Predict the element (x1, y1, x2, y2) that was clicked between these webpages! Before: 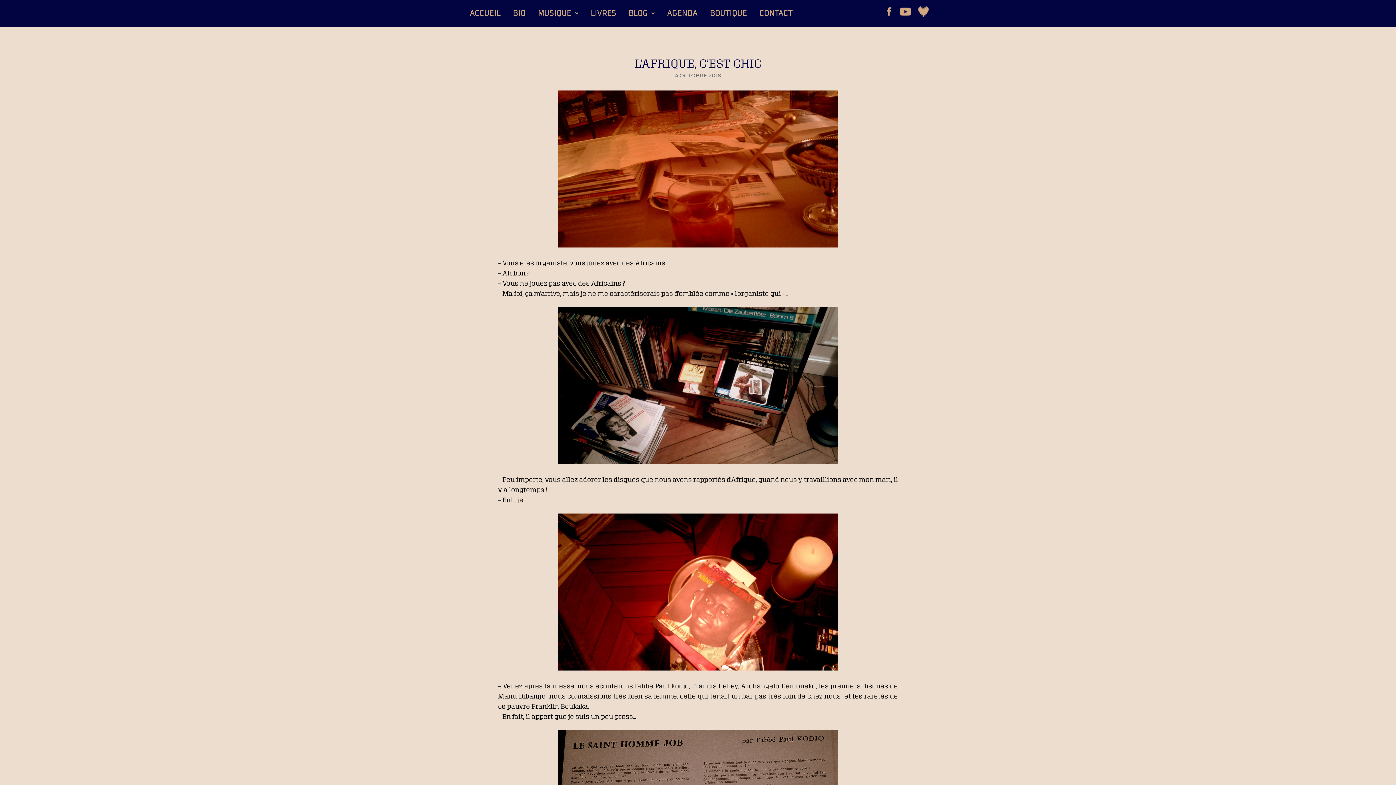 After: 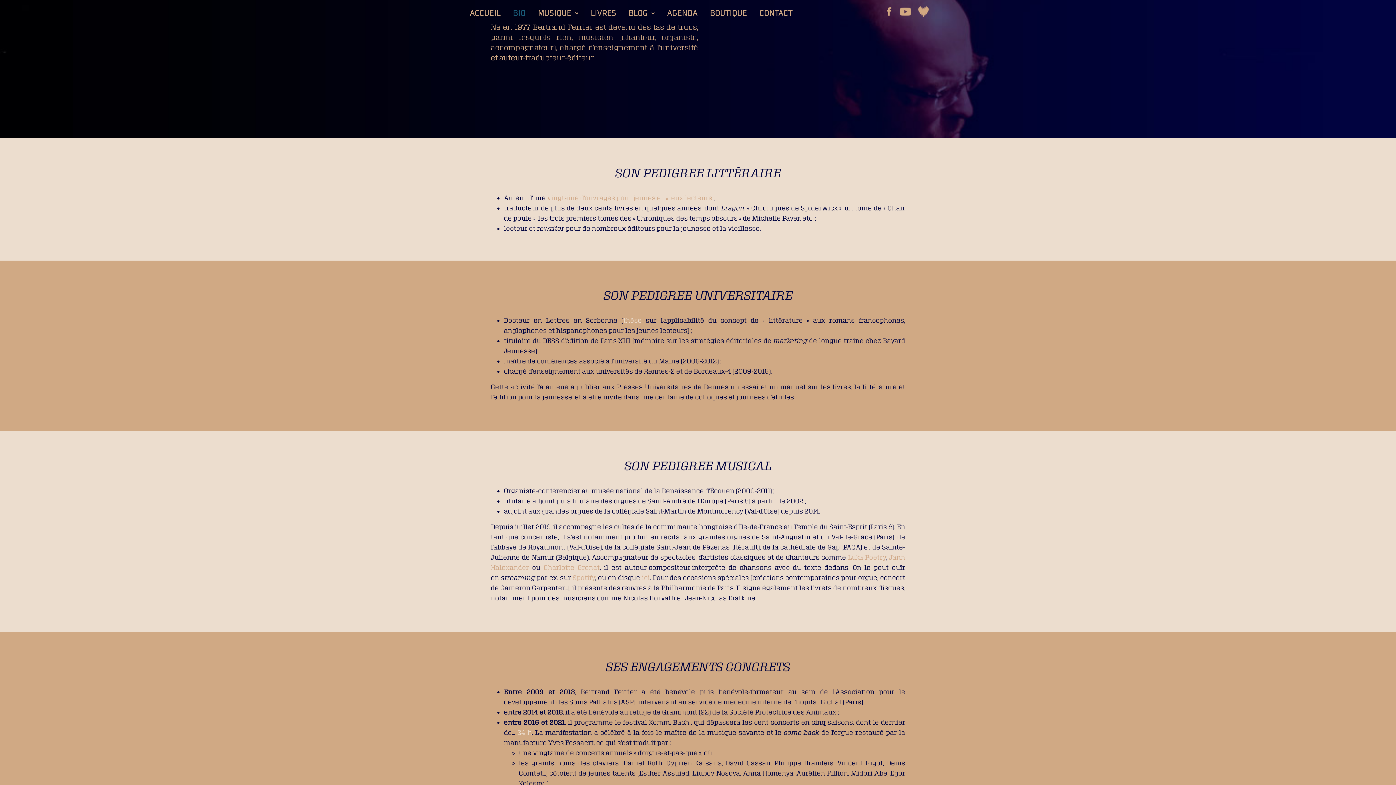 Action: bbox: (508, 3, 530, 23) label: BIO